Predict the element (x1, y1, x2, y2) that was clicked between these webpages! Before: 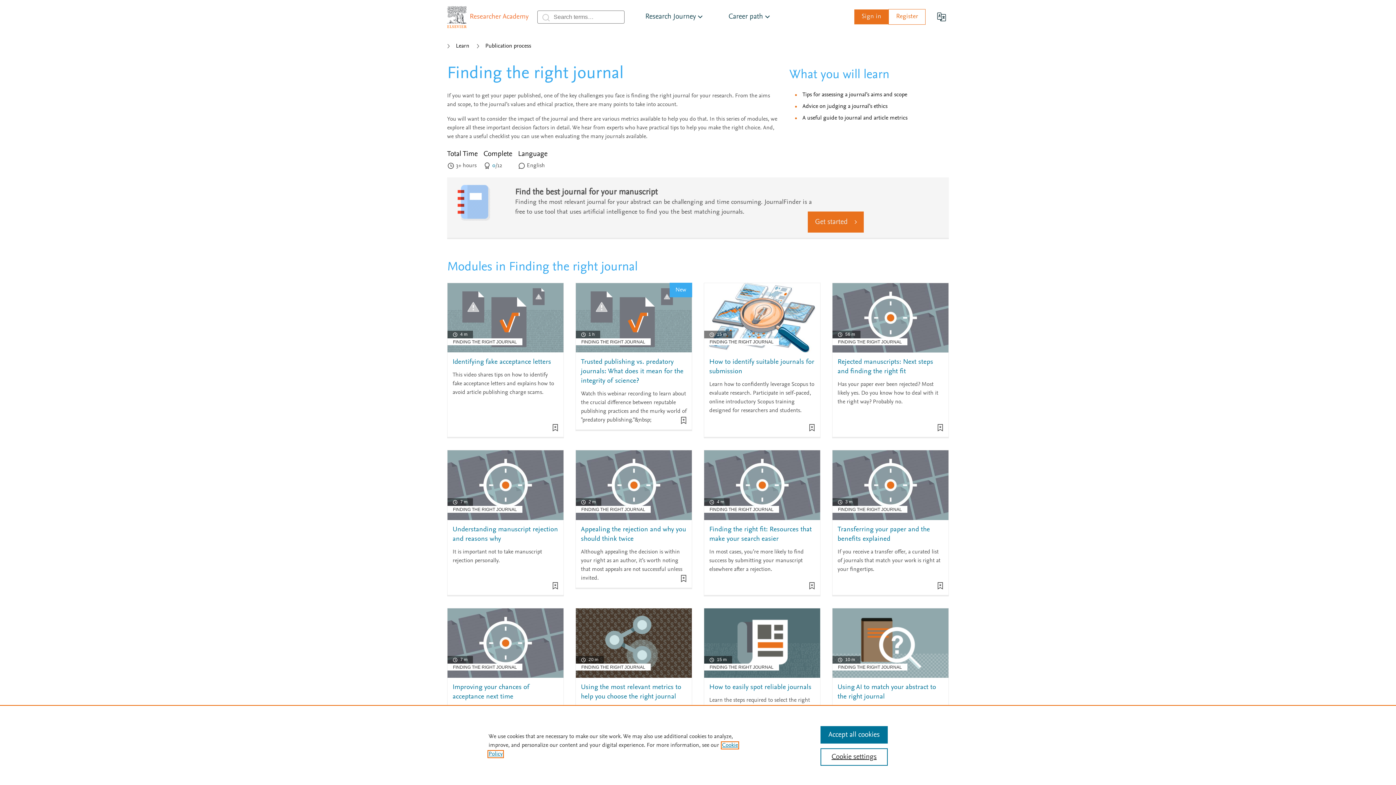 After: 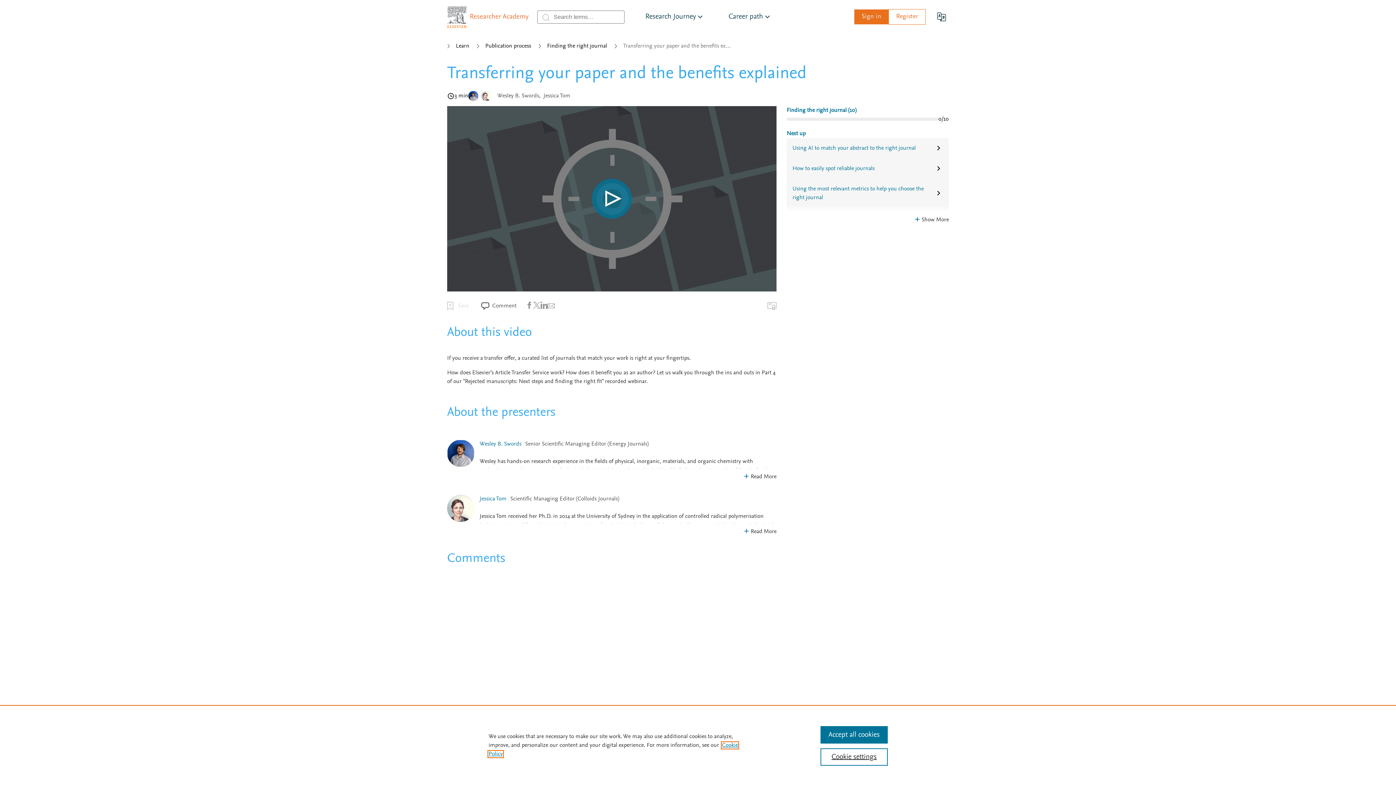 Action: bbox: (832, 482, 948, 488)